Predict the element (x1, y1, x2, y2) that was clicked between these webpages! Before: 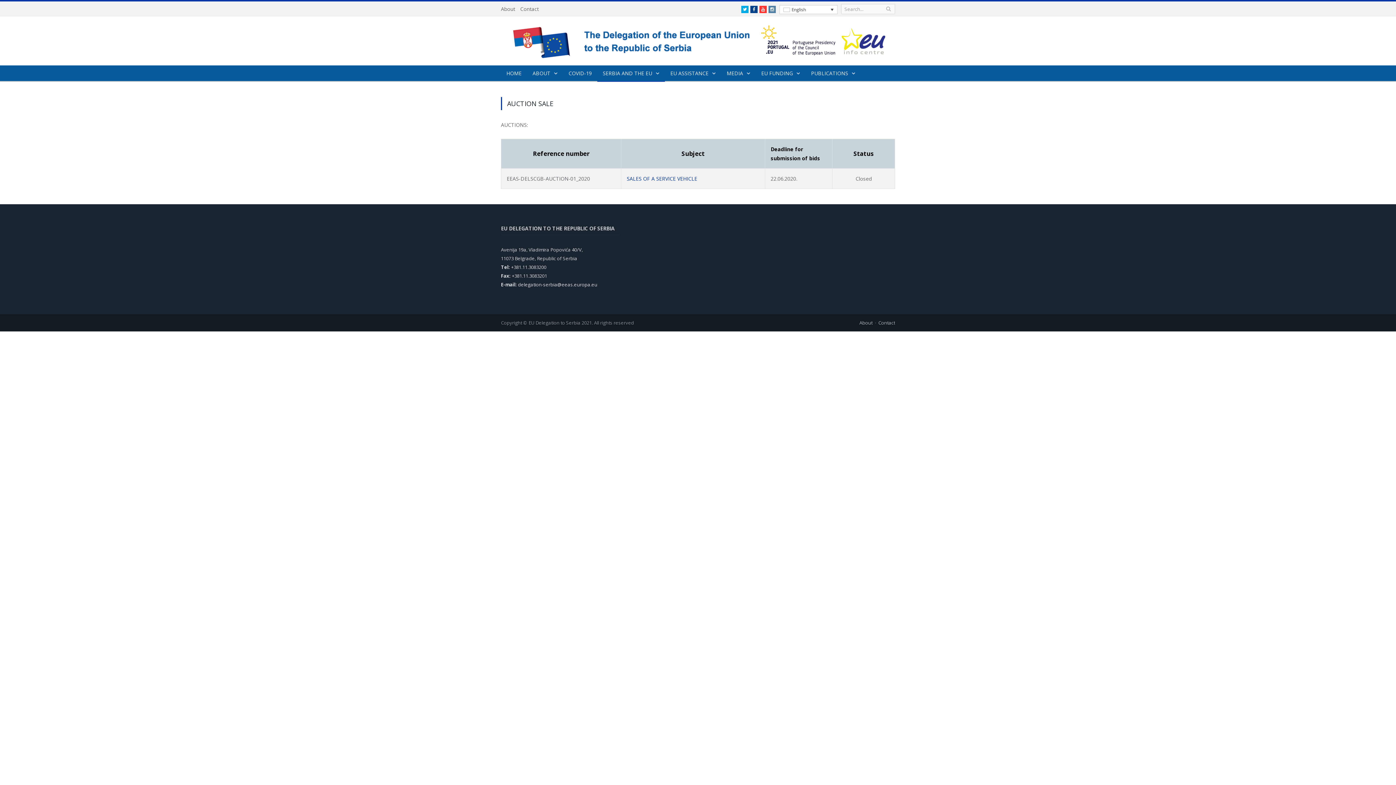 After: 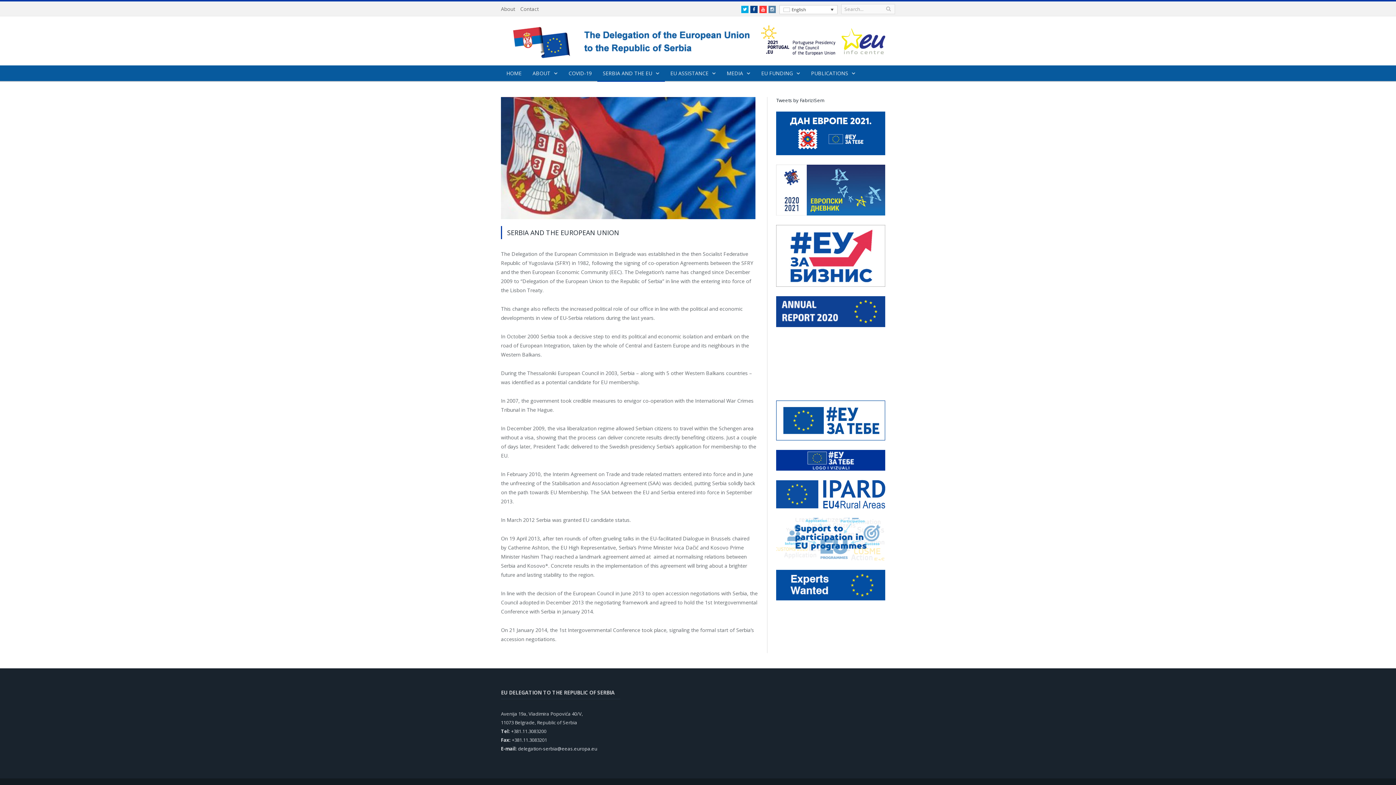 Action: bbox: (597, 65, 665, 81) label: SERBIA AND THE EU